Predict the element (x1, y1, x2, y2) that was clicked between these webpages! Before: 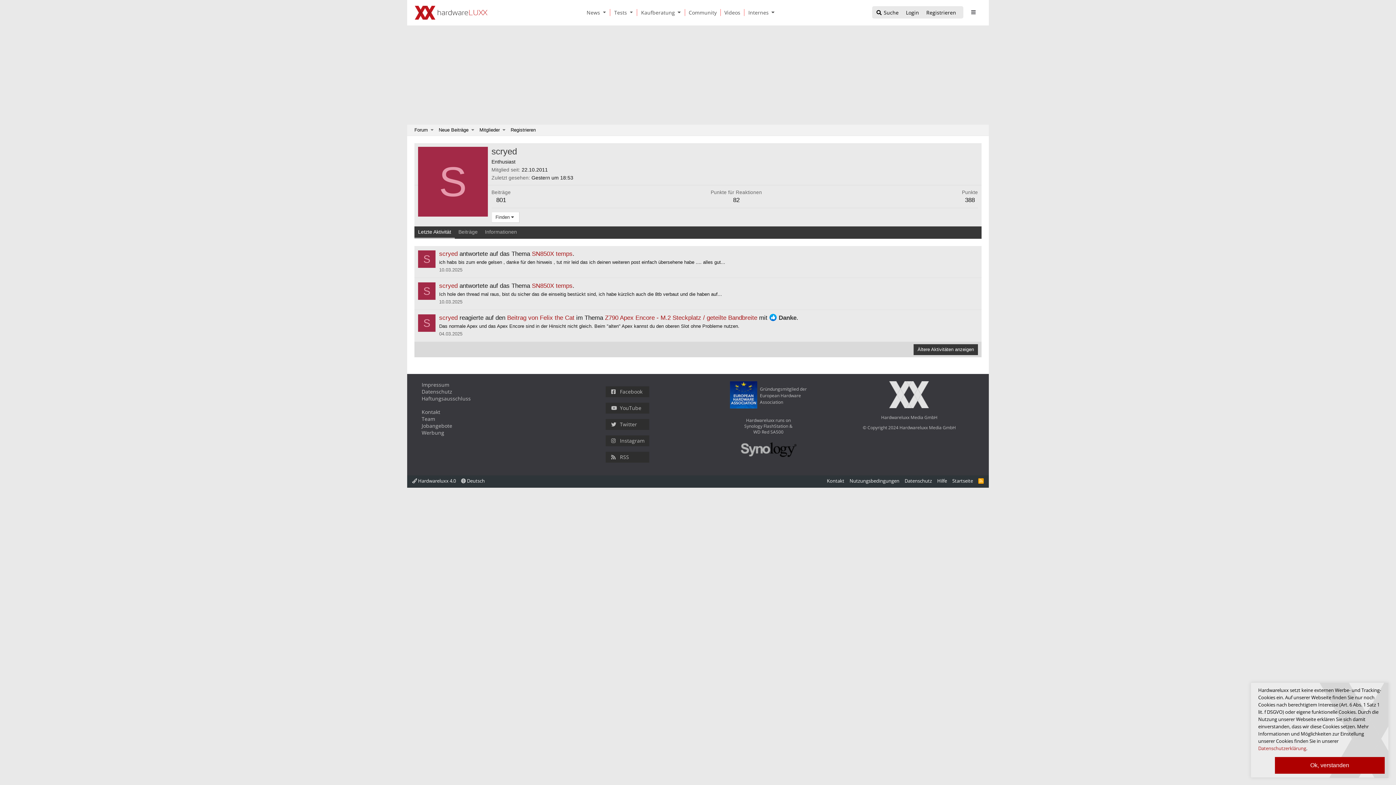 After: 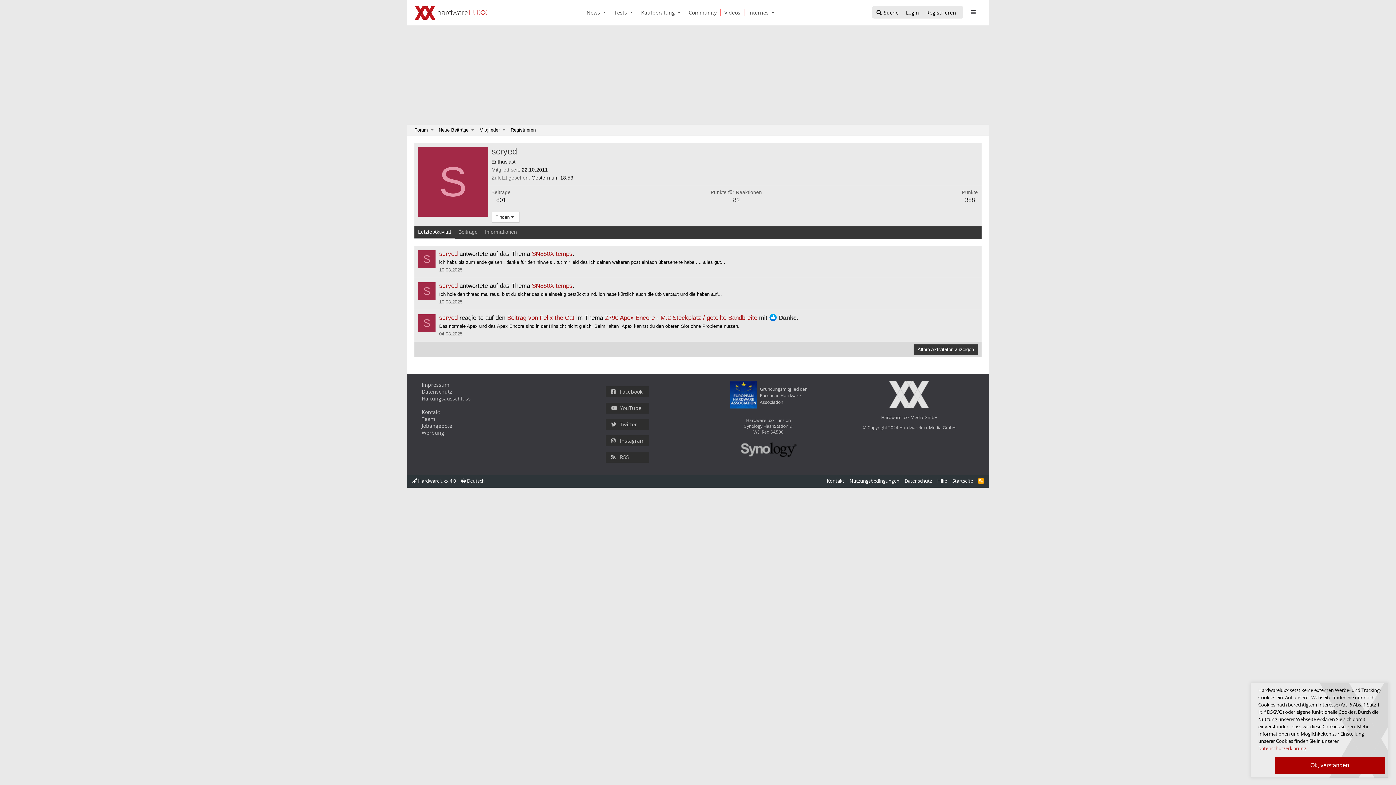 Action: bbox: (720, 9, 744, 16) label: Videos